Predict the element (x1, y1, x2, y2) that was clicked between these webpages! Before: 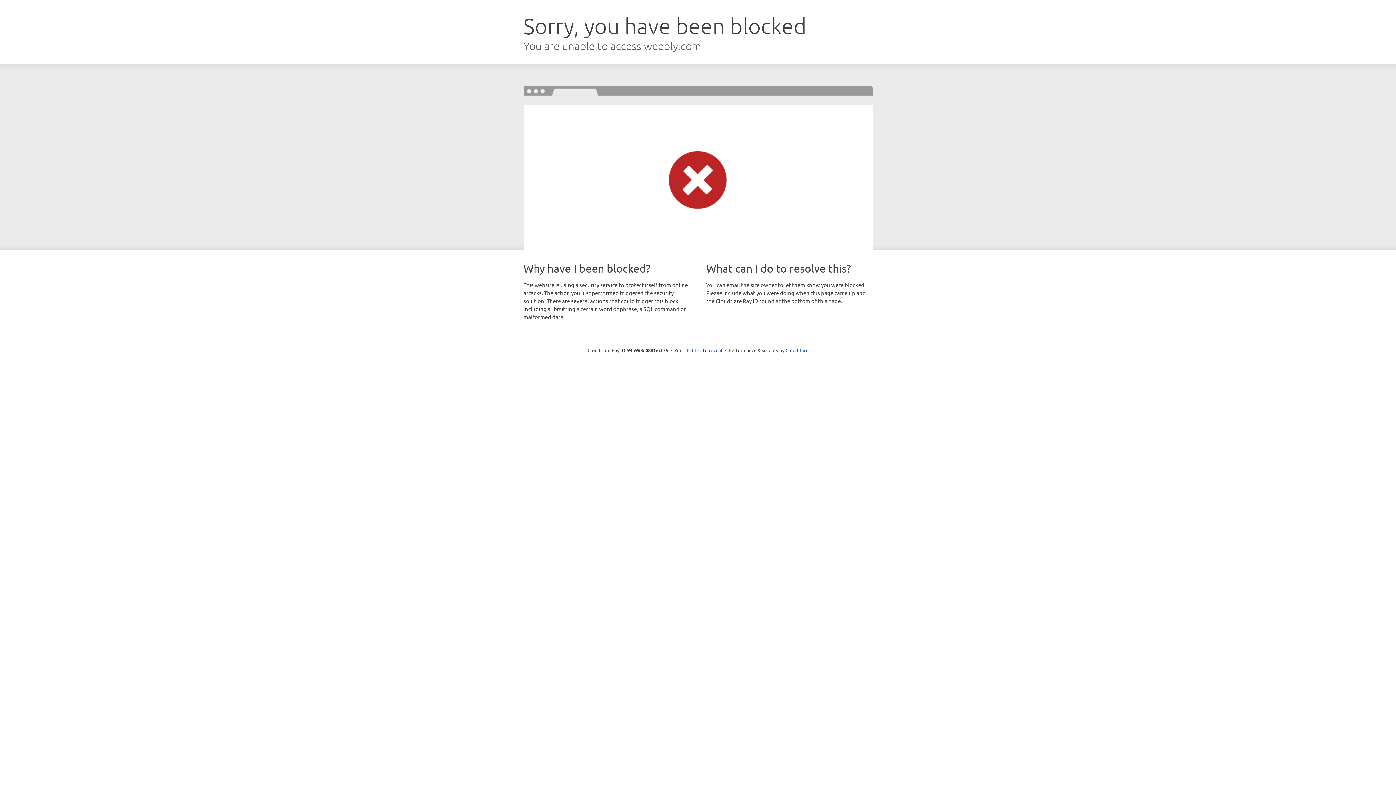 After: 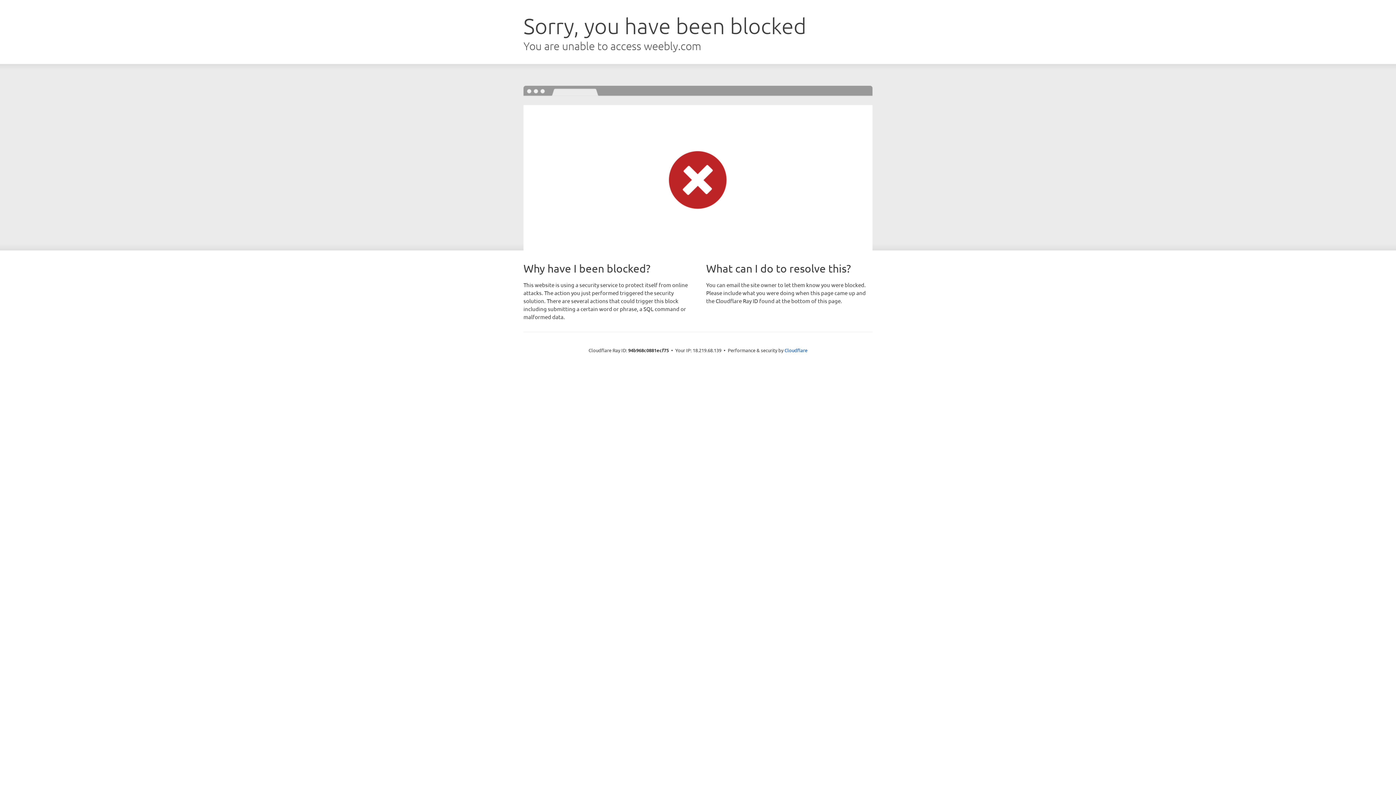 Action: label: Click to reveal bbox: (692, 346, 722, 353)